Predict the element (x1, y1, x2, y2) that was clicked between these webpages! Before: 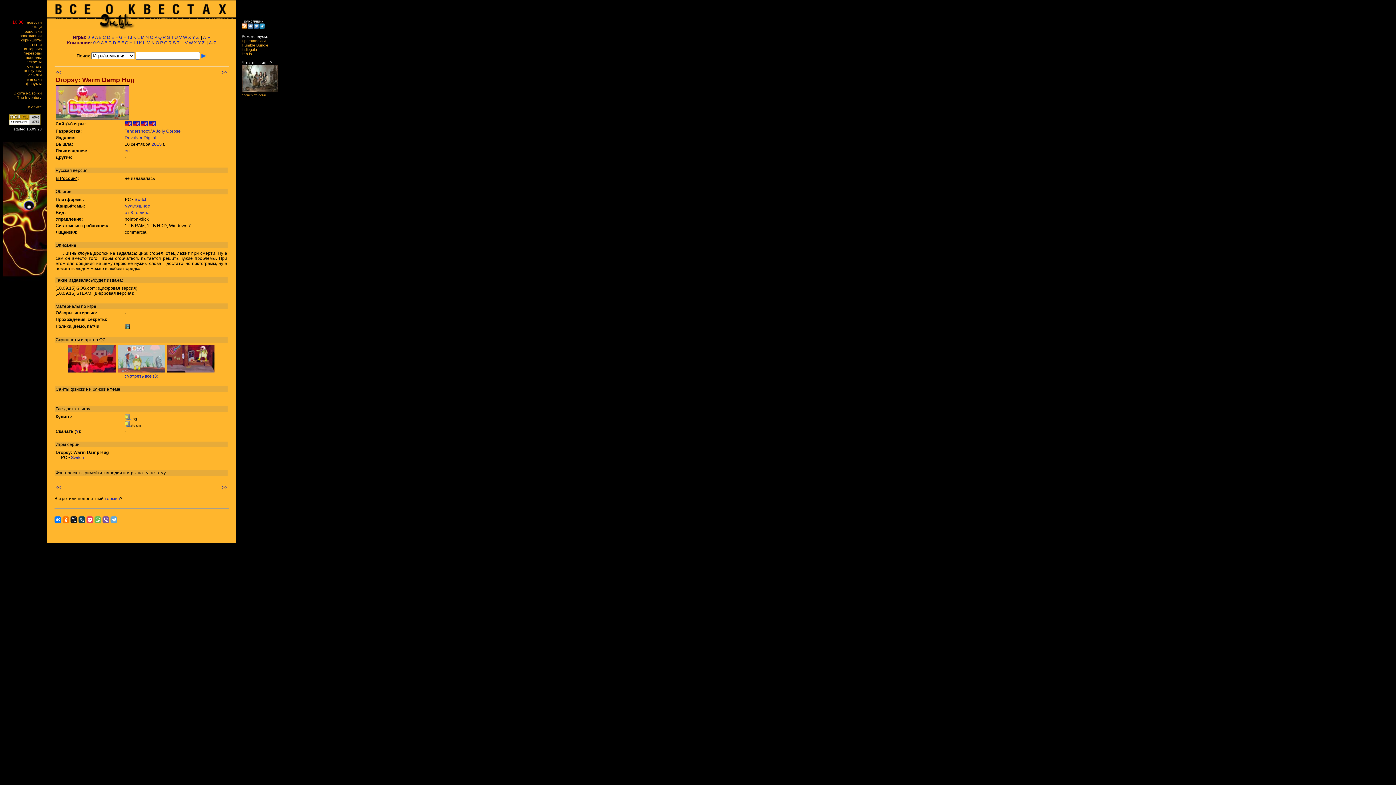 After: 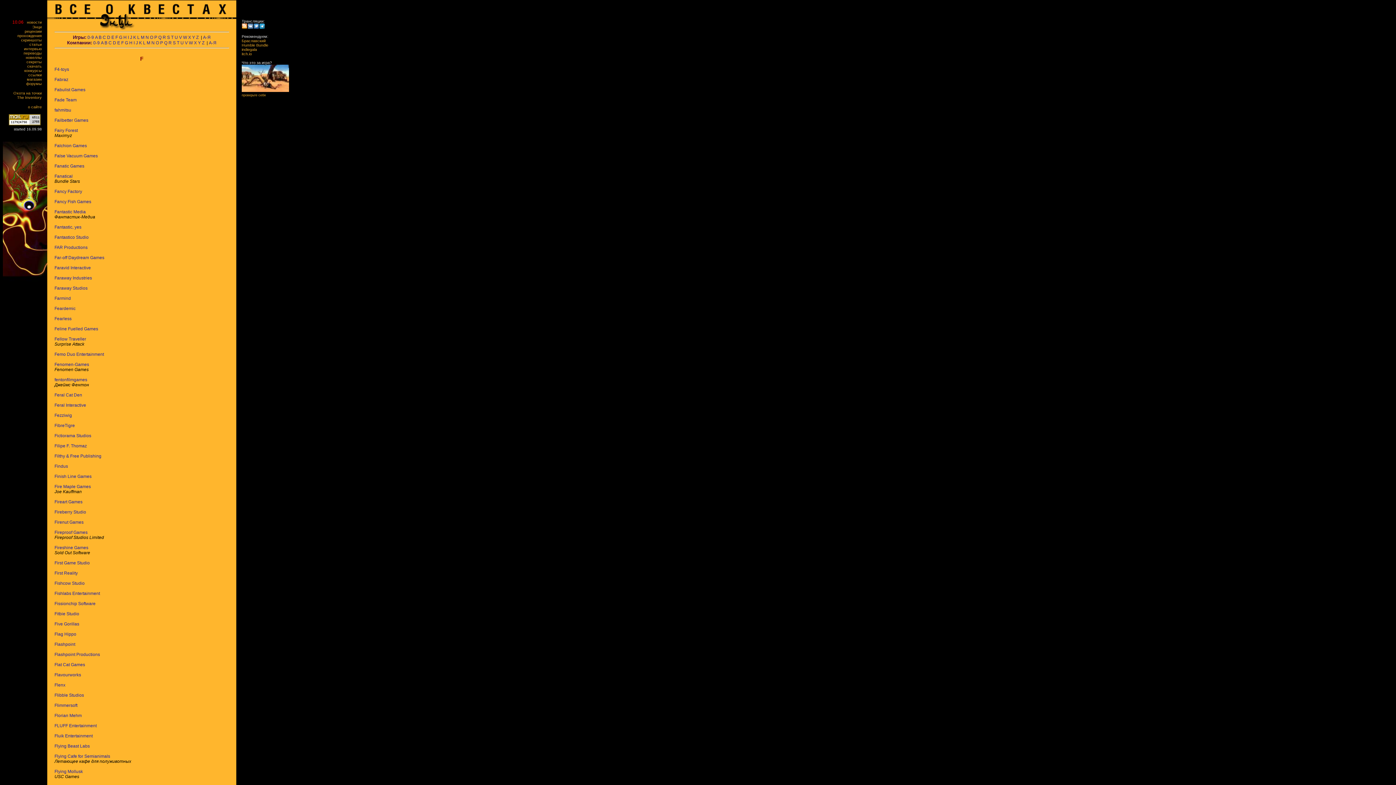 Action: label: F bbox: (121, 40, 123, 45)